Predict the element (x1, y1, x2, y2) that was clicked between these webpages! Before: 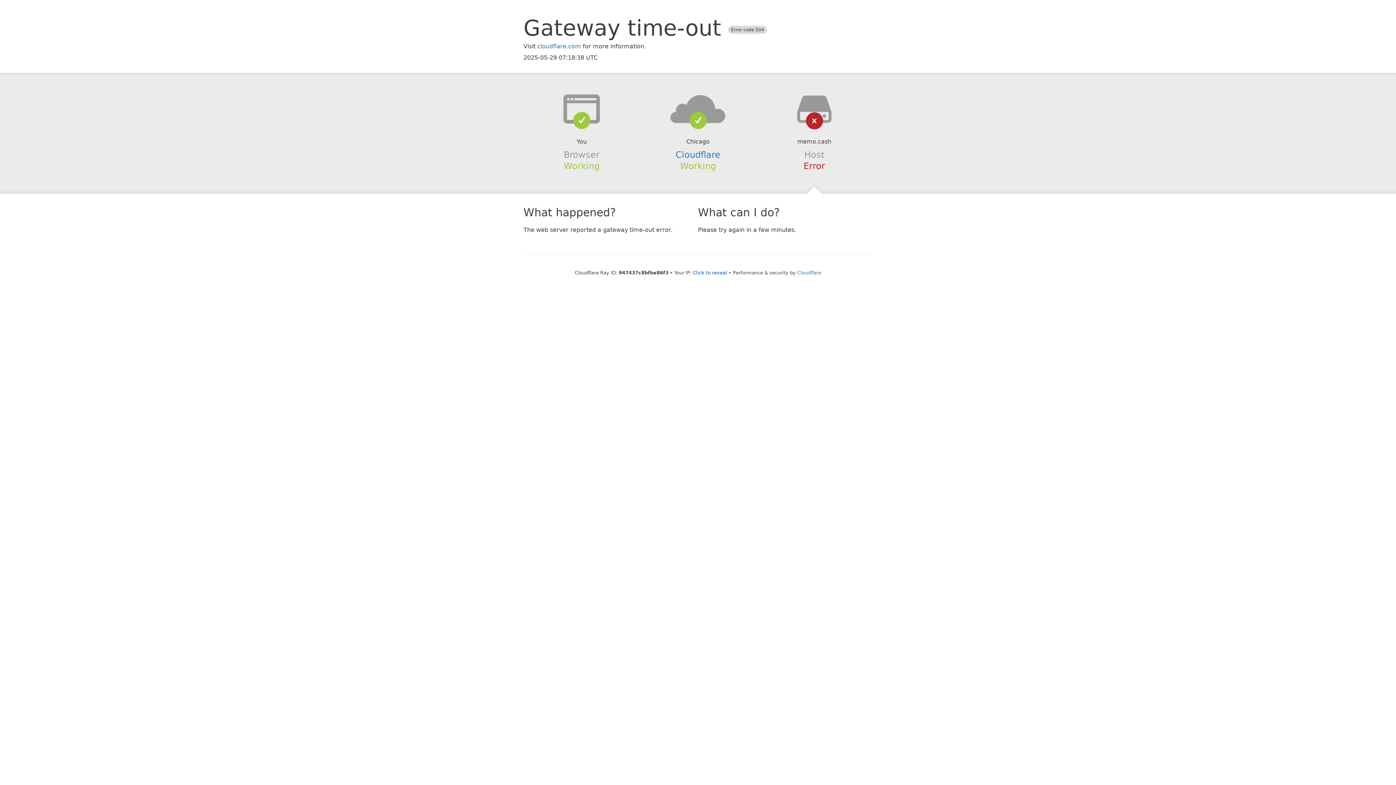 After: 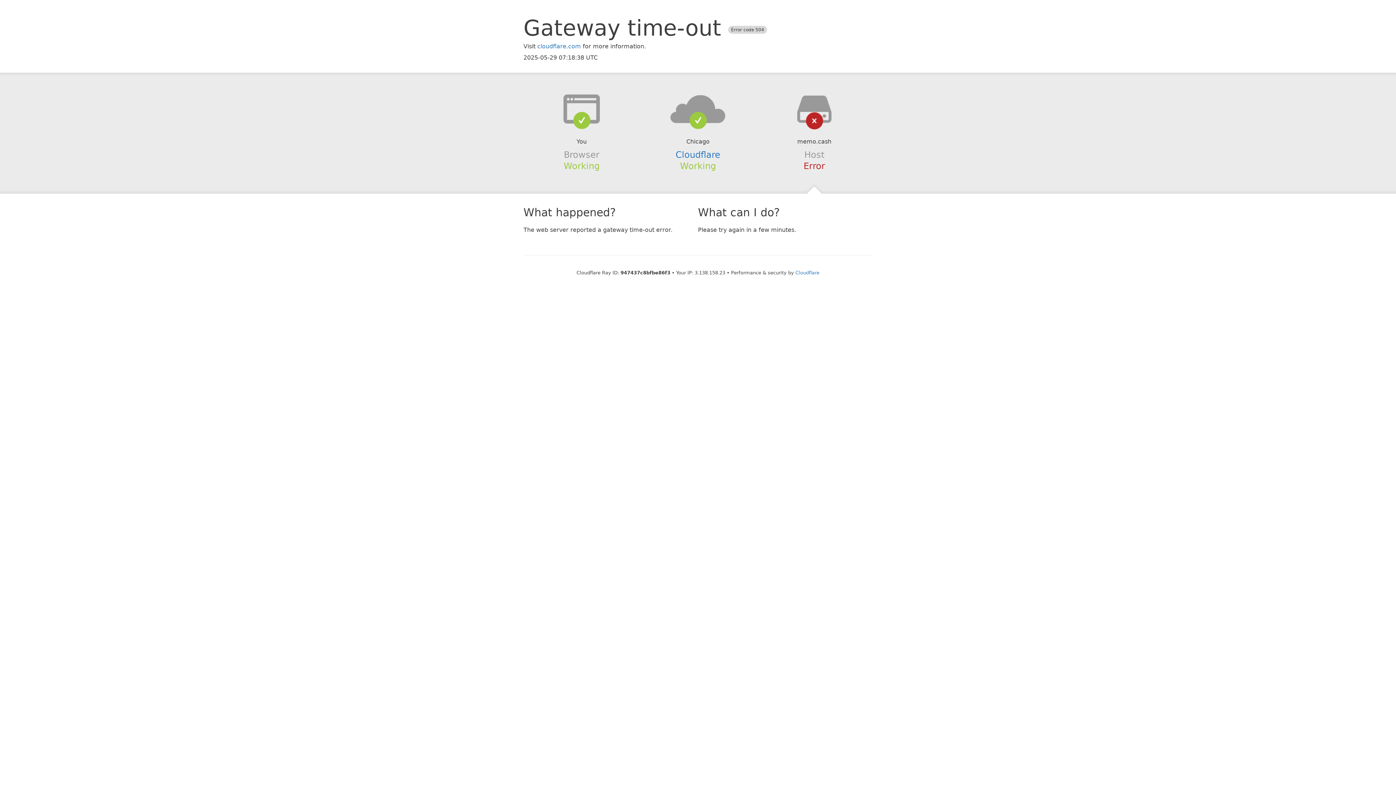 Action: bbox: (693, 270, 727, 275) label: Click to reveal